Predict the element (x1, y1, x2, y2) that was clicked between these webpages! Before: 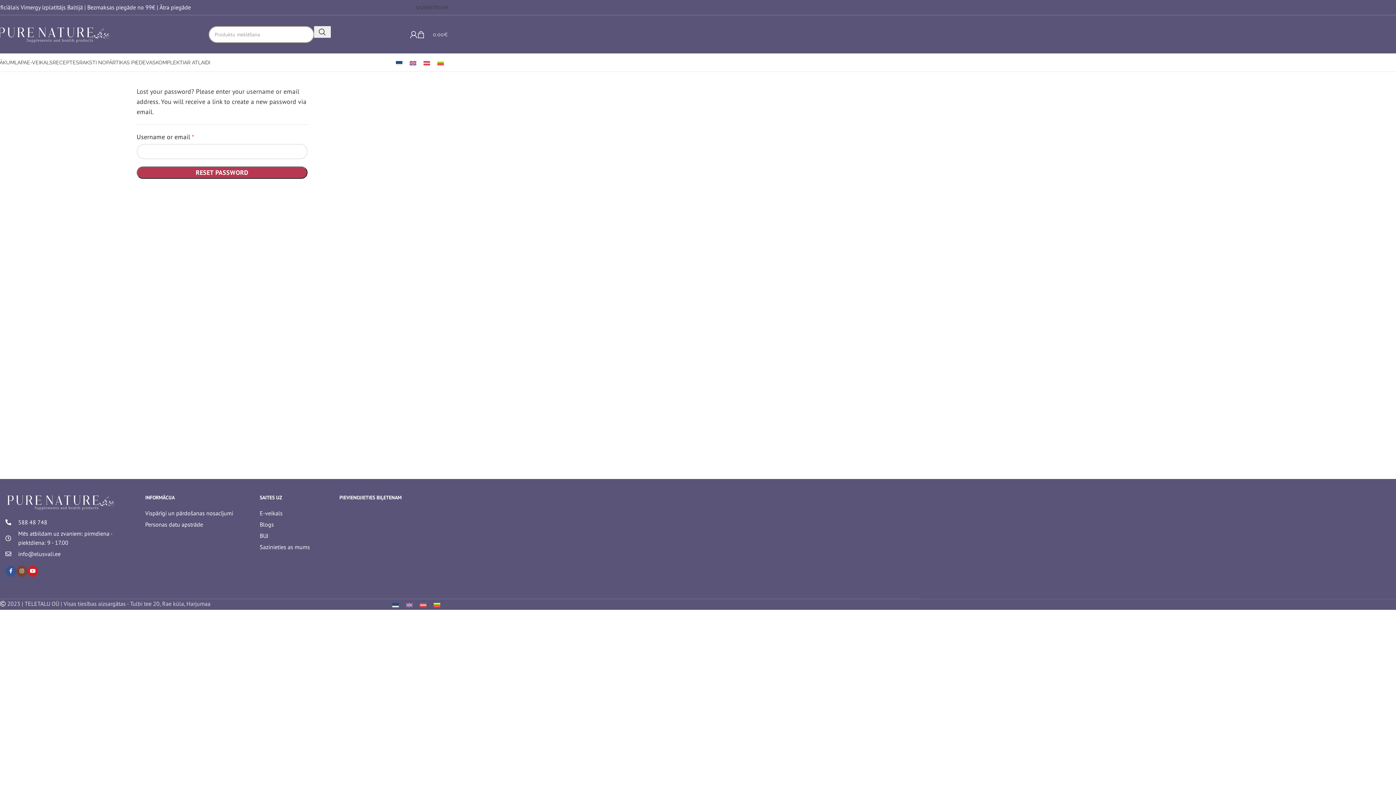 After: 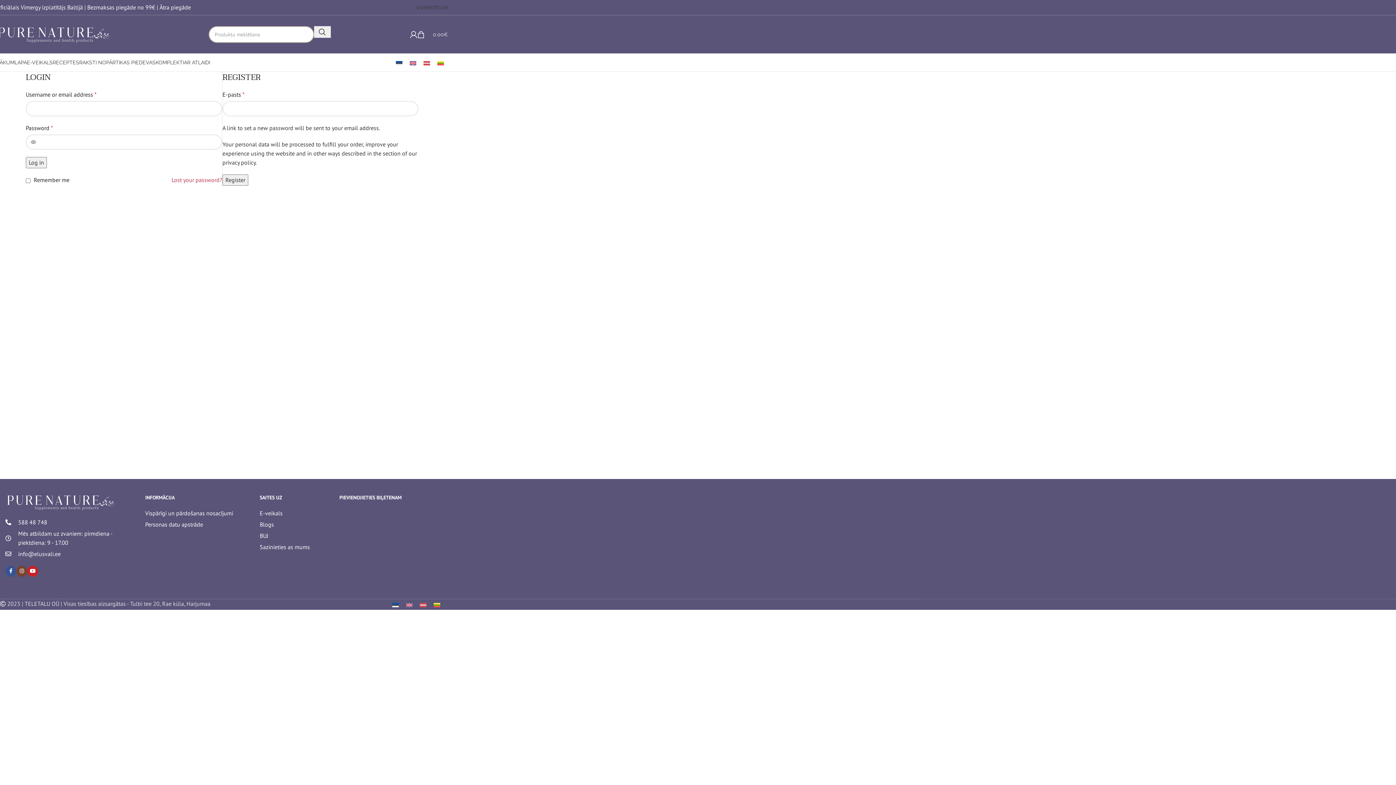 Action: bbox: (410, 27, 417, 41)